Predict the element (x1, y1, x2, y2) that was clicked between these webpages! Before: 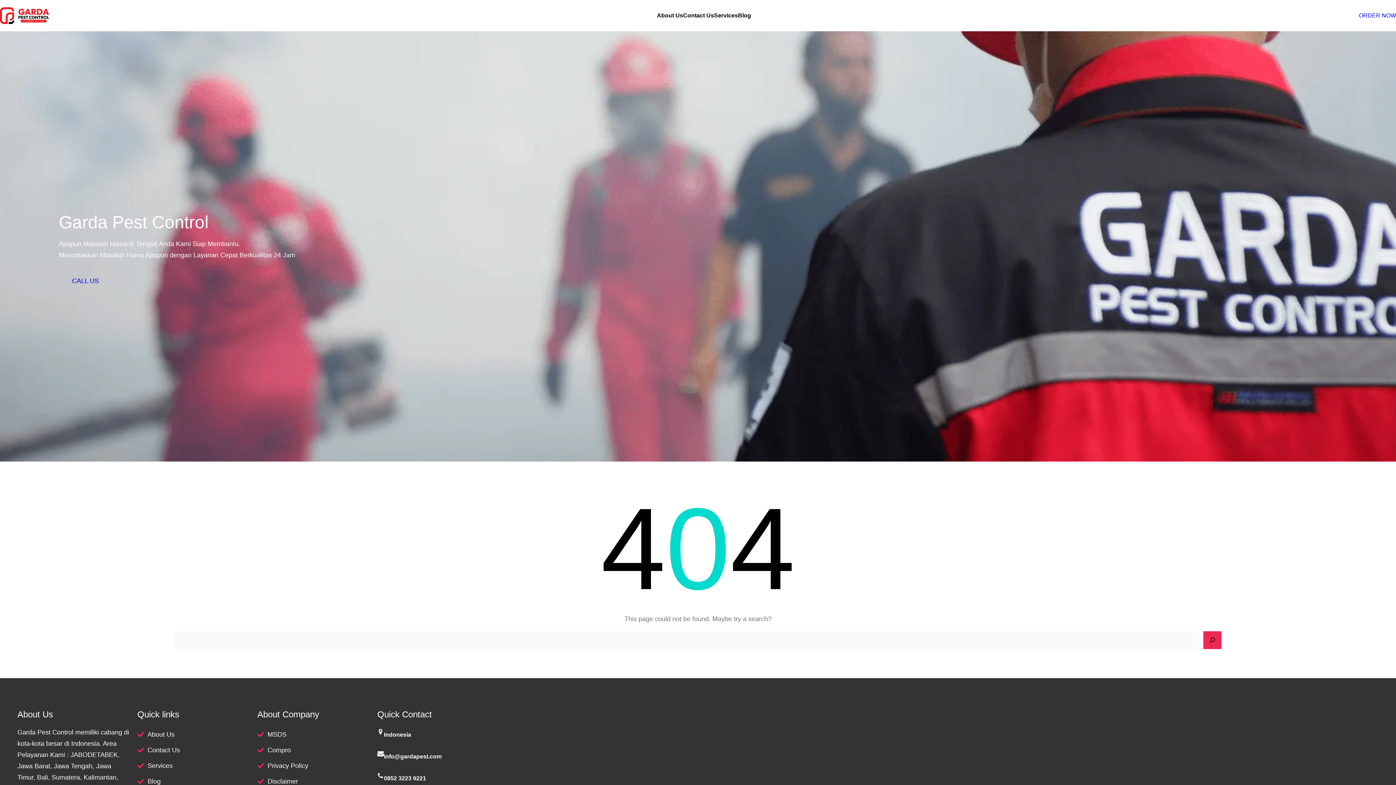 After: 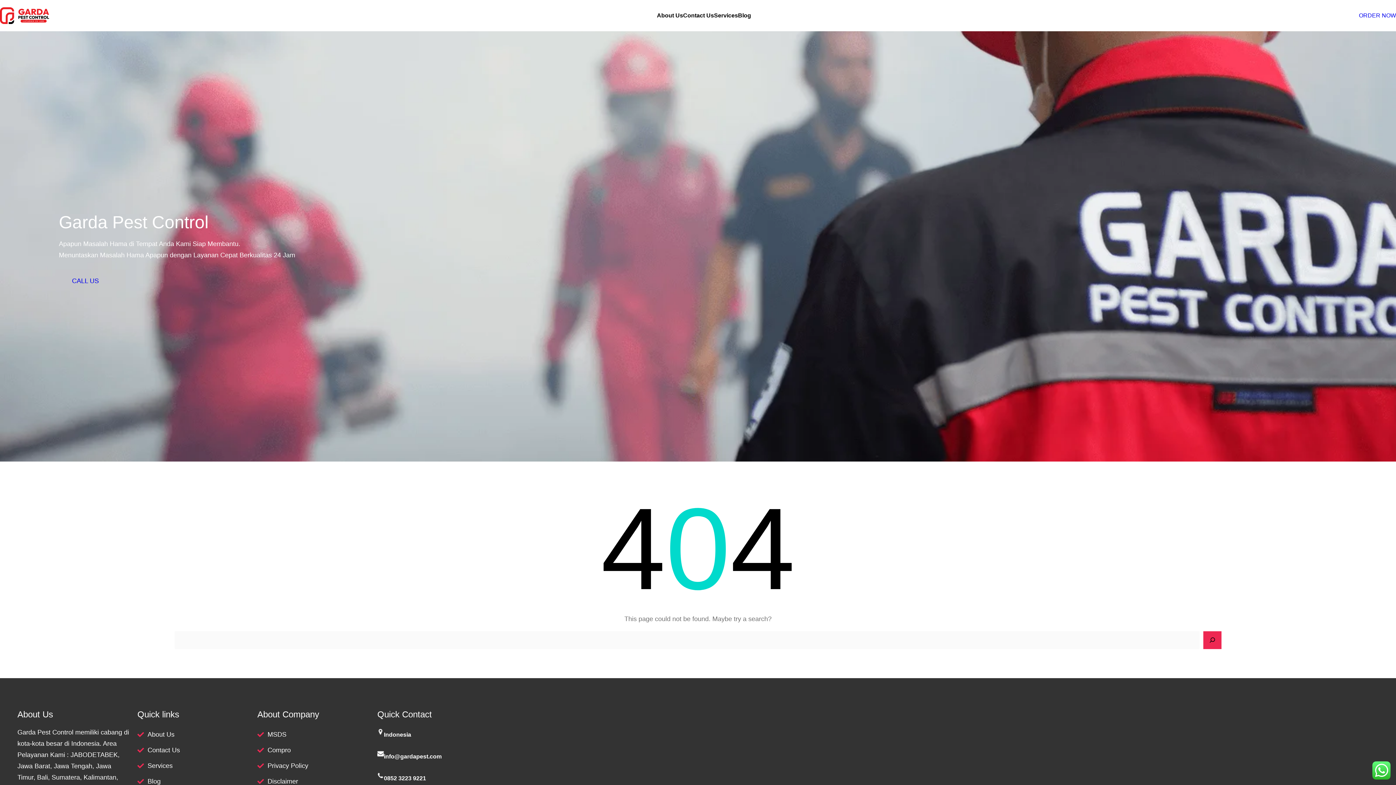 Action: label: CALL US bbox: (58, 275, 112, 286)